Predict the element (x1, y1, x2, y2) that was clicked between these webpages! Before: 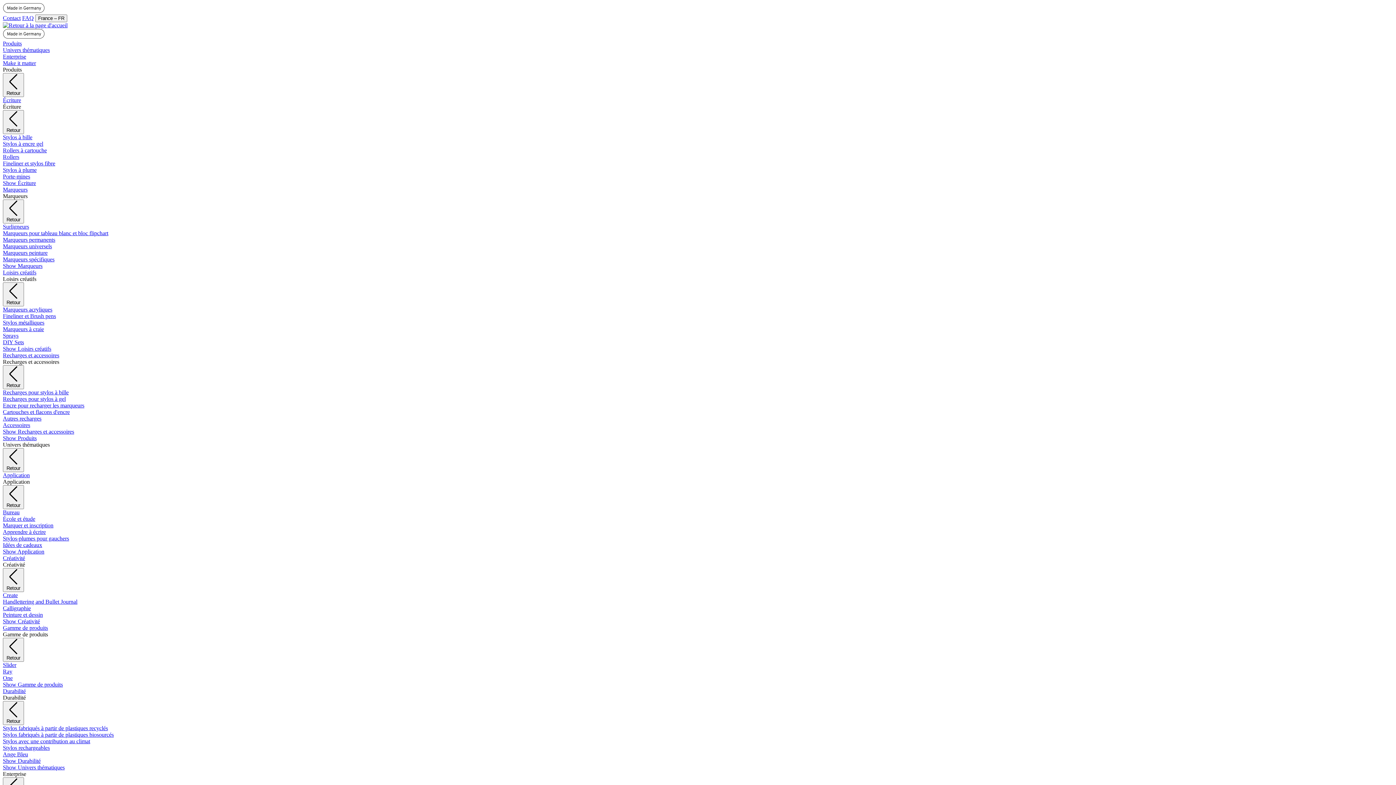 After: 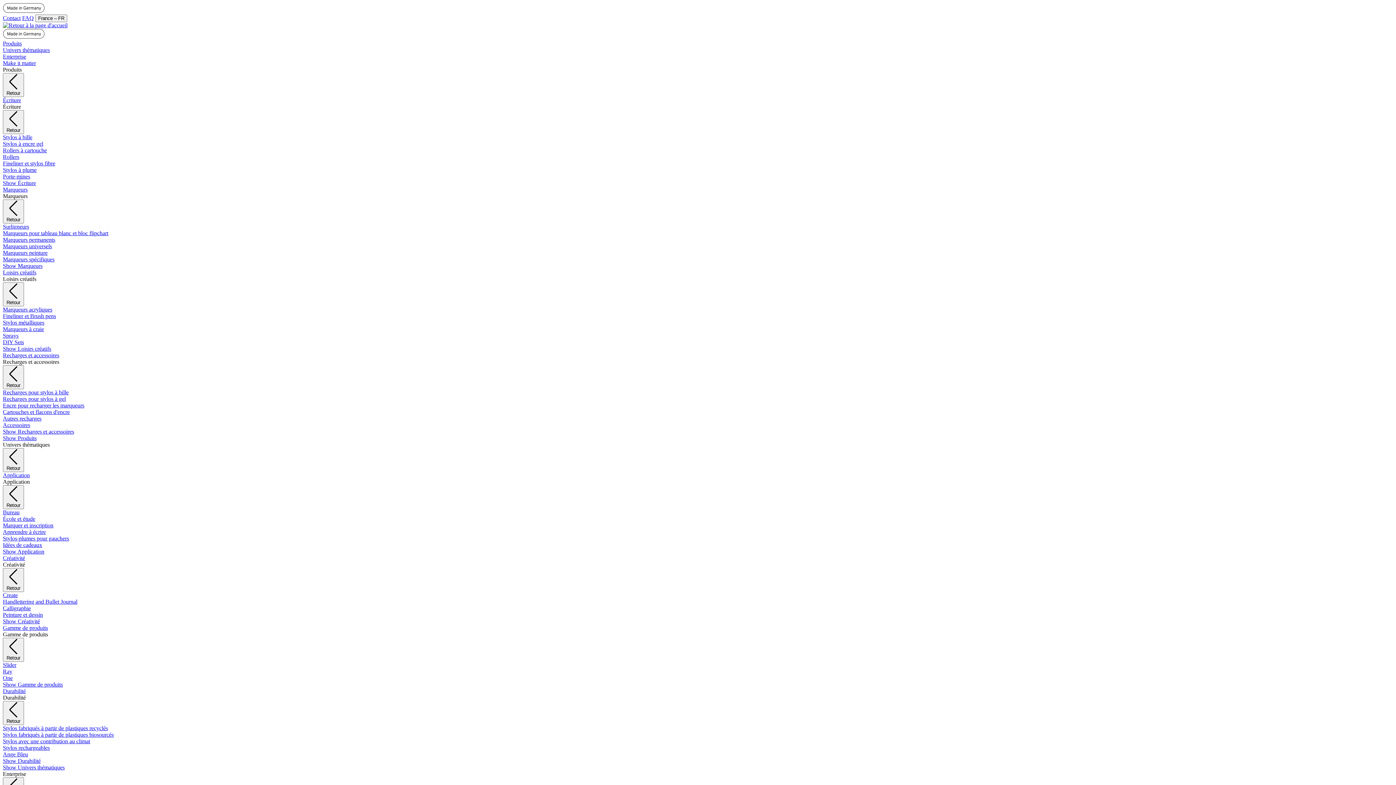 Action: label: Écriture bbox: (2, 97, 21, 103)